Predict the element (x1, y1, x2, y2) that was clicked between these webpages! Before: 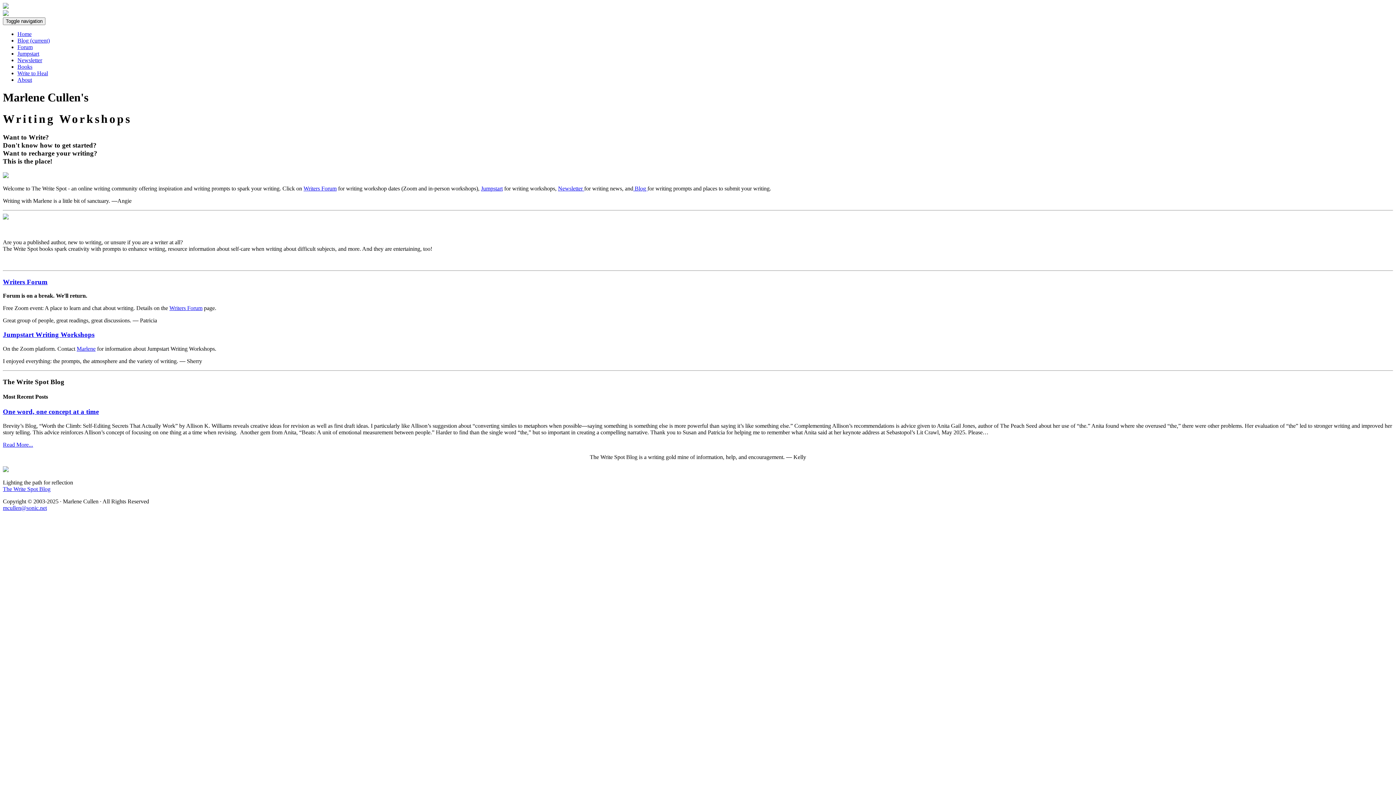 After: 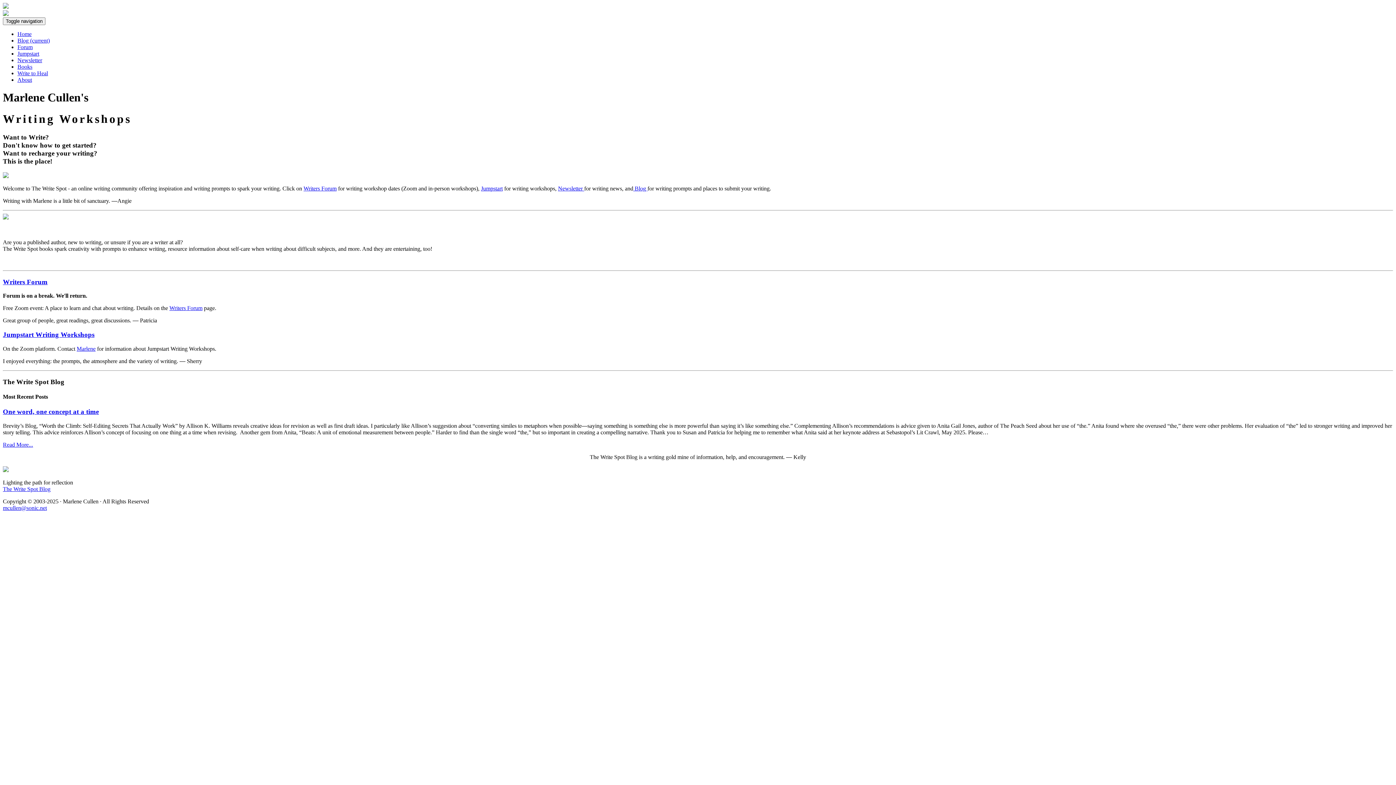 Action: label: Writers Forum bbox: (2, 278, 47, 285)